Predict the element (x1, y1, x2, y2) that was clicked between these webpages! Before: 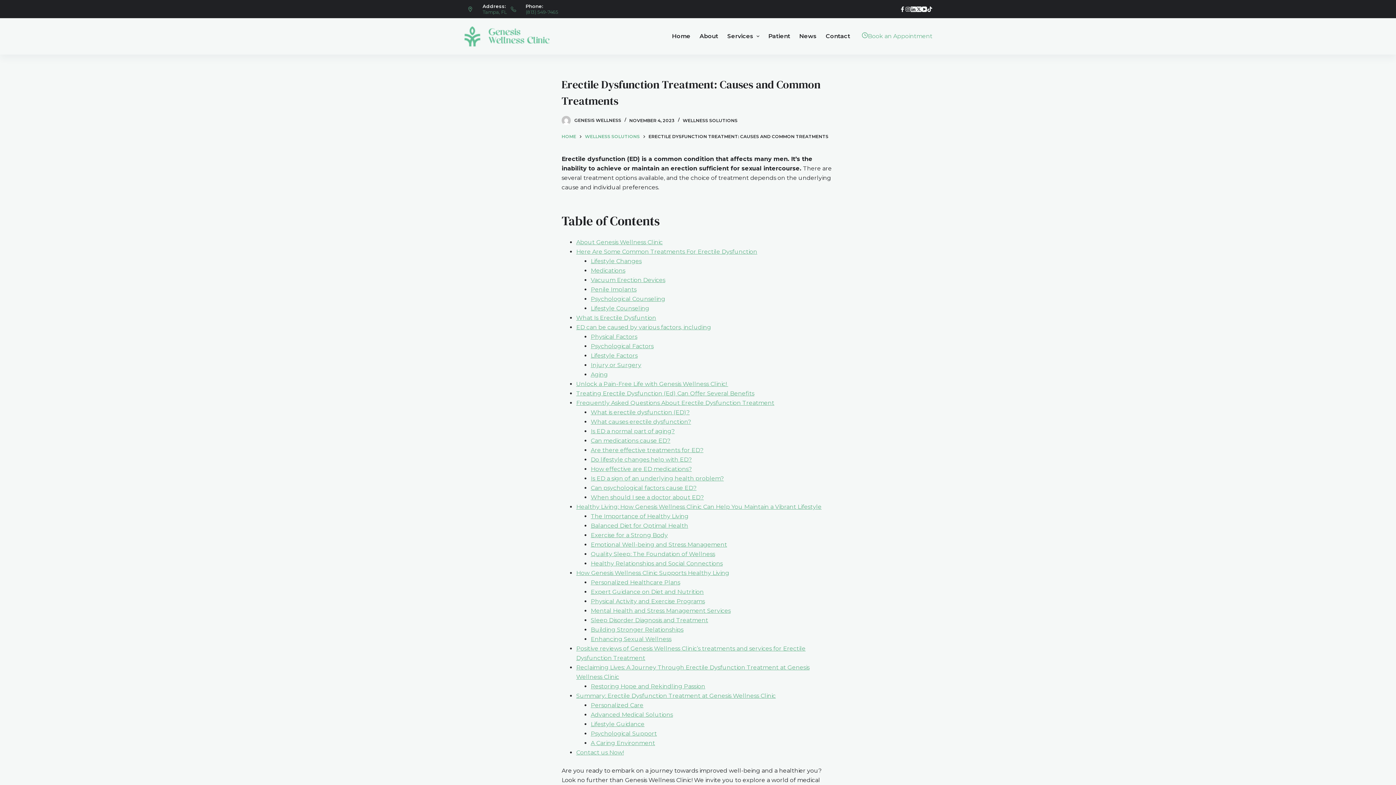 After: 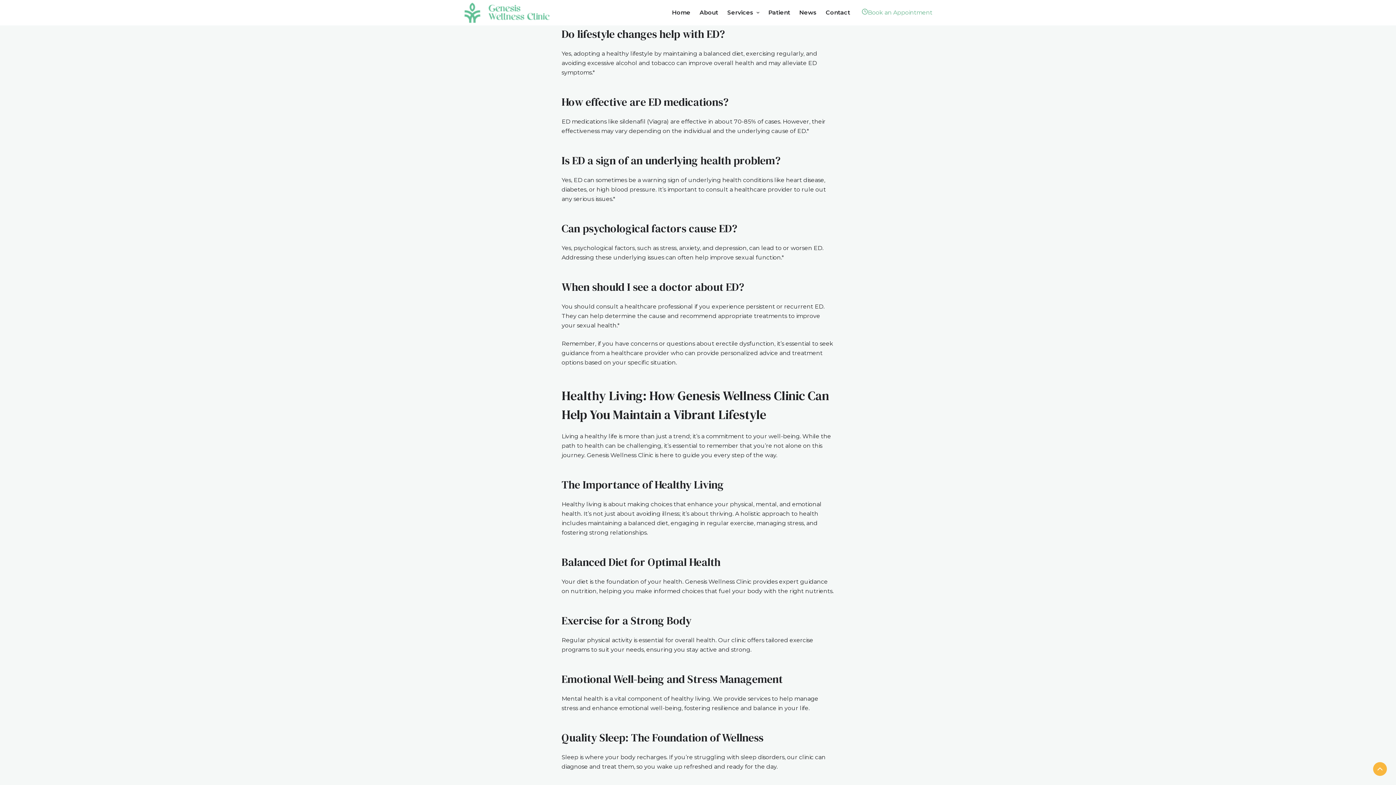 Action: bbox: (590, 456, 692, 463) label: Do lifestyle changes help with ED?